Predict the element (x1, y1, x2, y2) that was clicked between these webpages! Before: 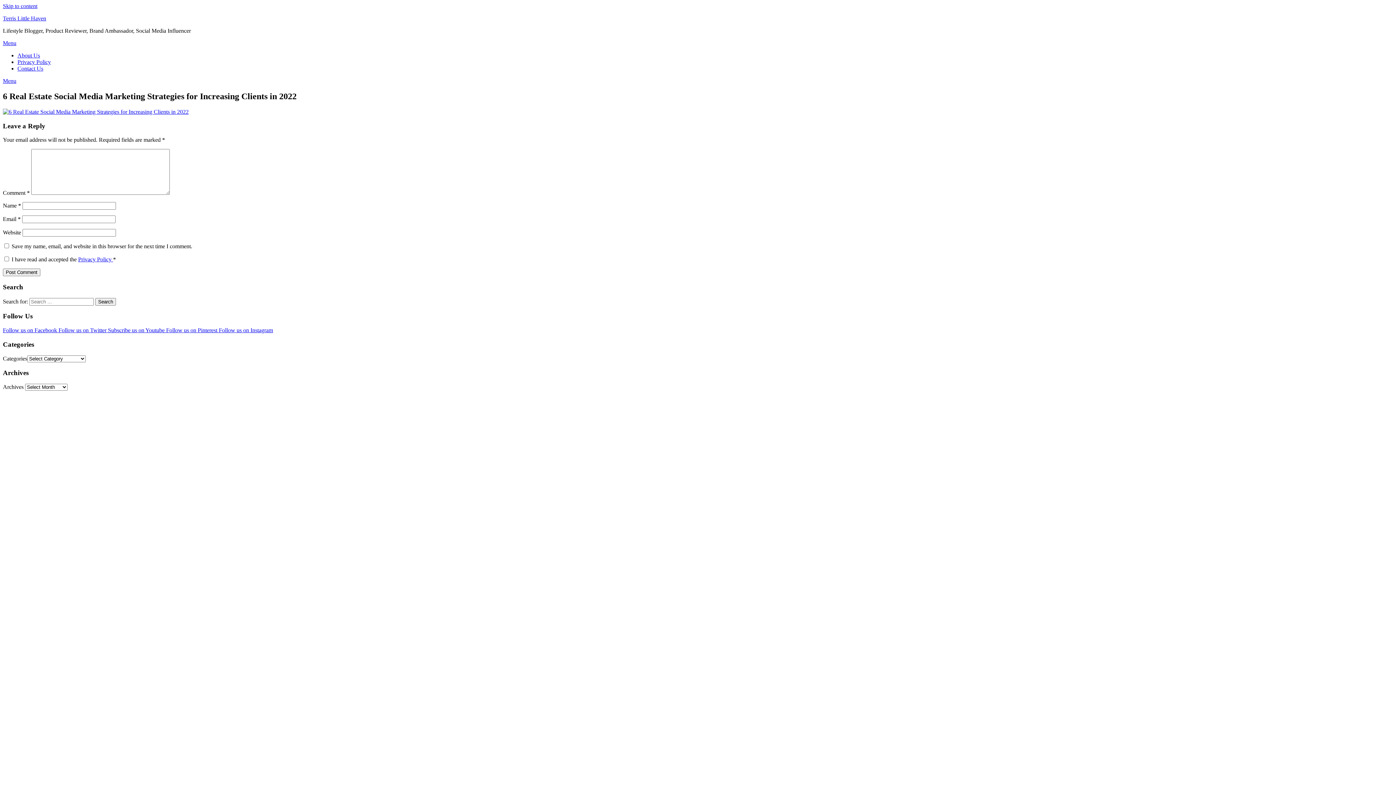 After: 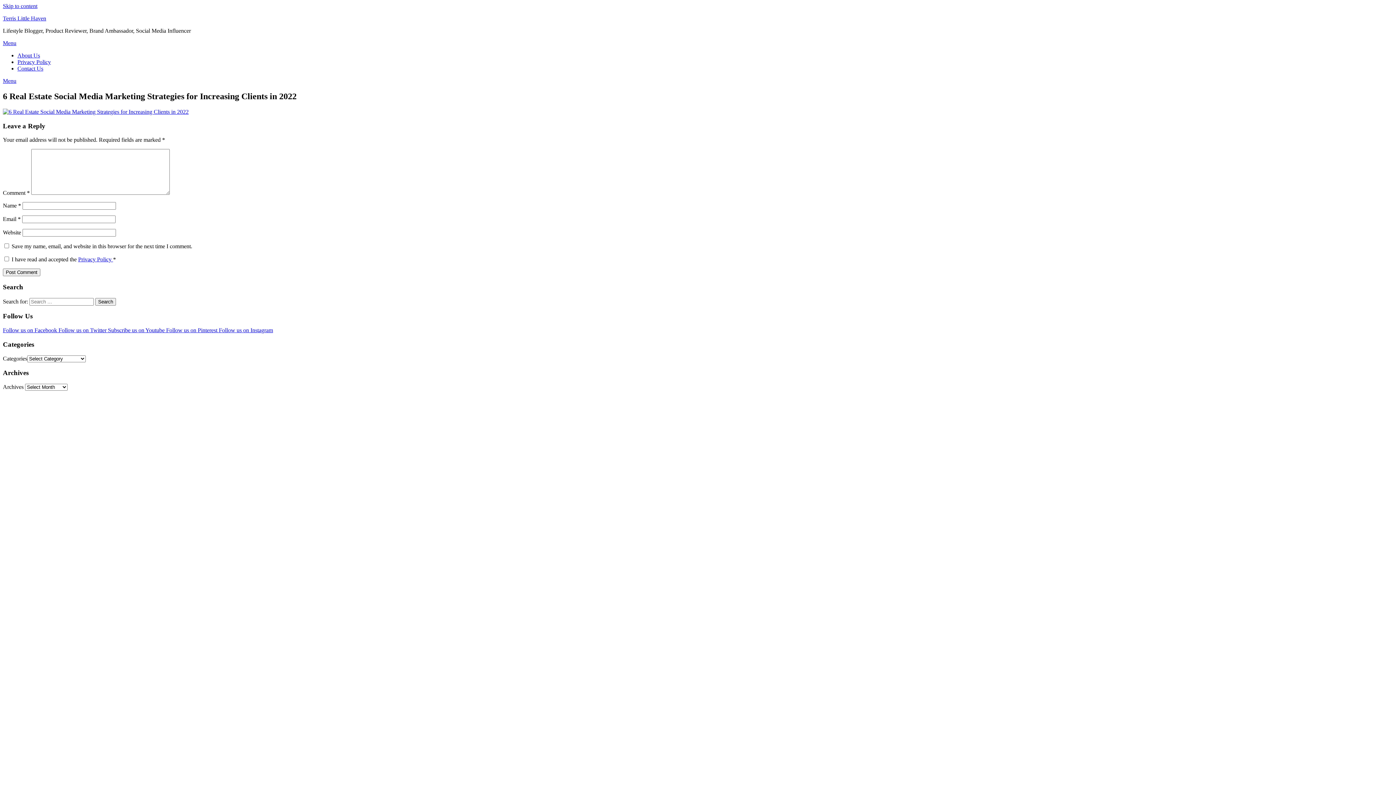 Action: bbox: (218, 327, 273, 333) label: Follow us on Instagram